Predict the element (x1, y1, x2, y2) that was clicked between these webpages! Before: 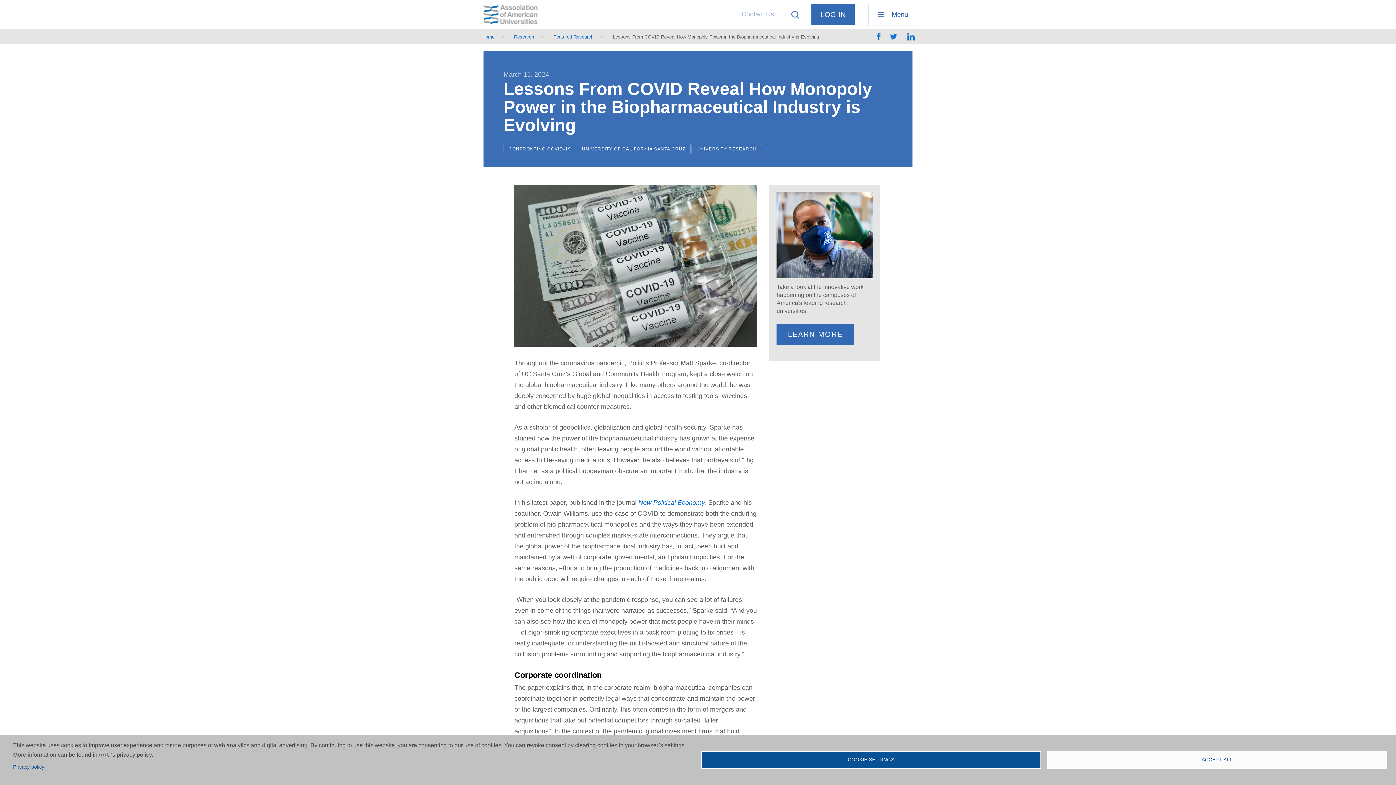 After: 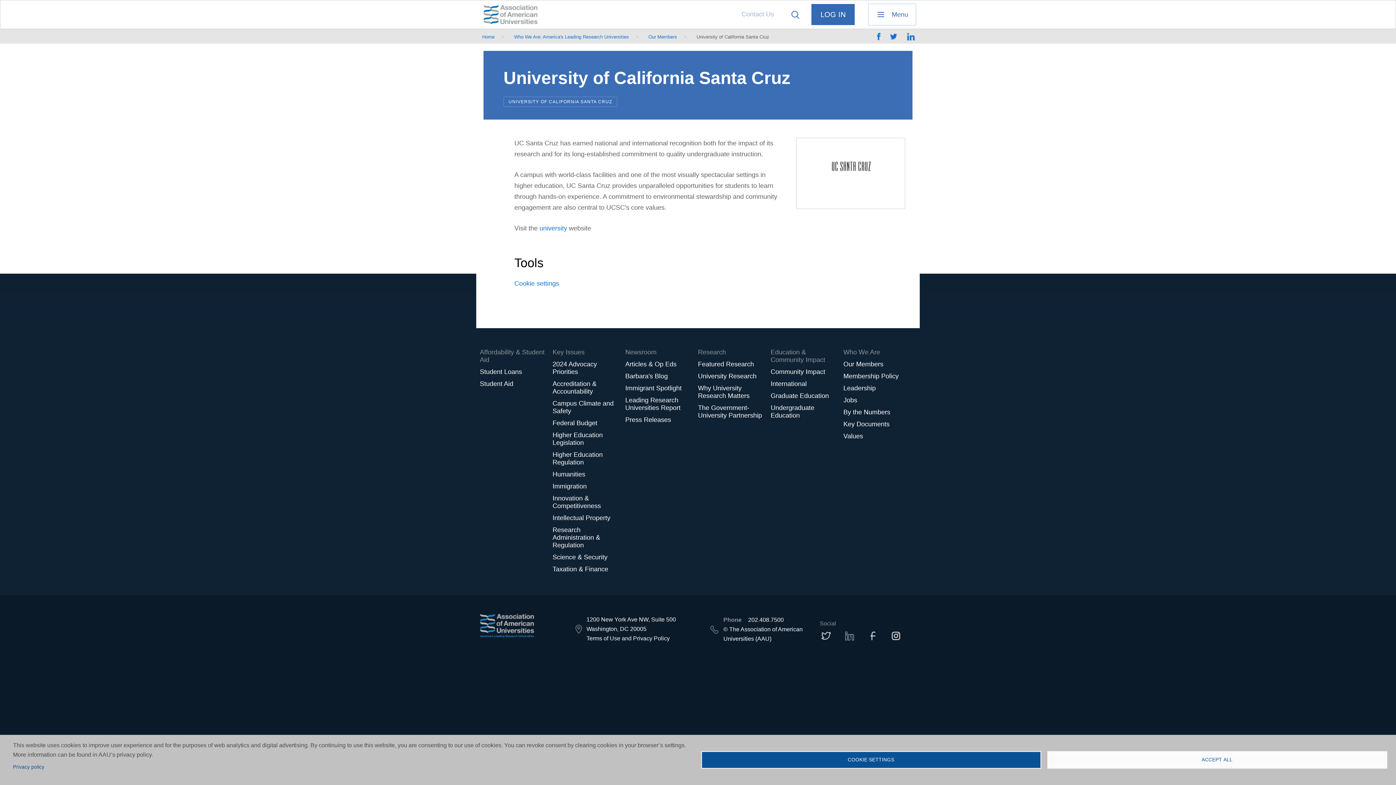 Action: bbox: (577, 144, 690, 154) label: UNIVERSITY OF CALIFORNIA SANTA CRUZ